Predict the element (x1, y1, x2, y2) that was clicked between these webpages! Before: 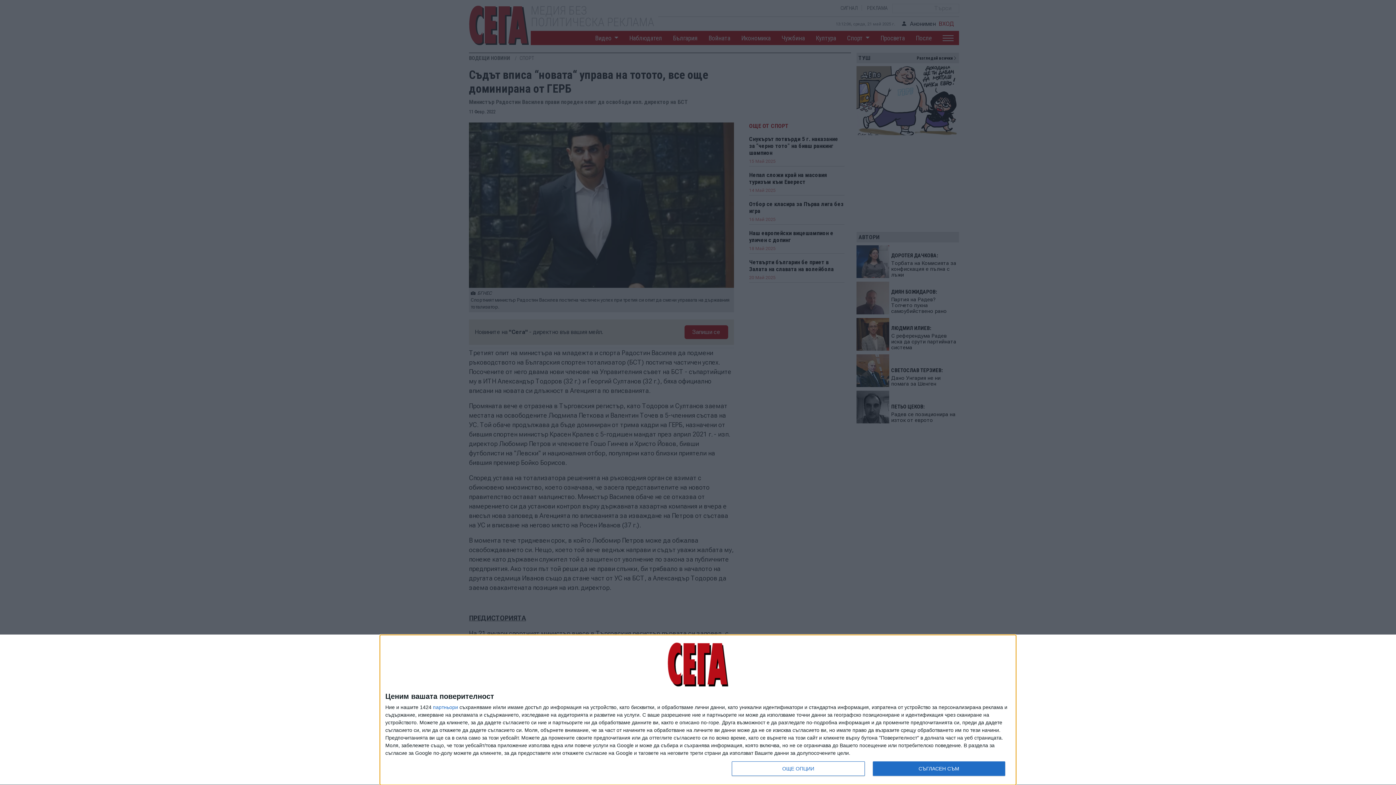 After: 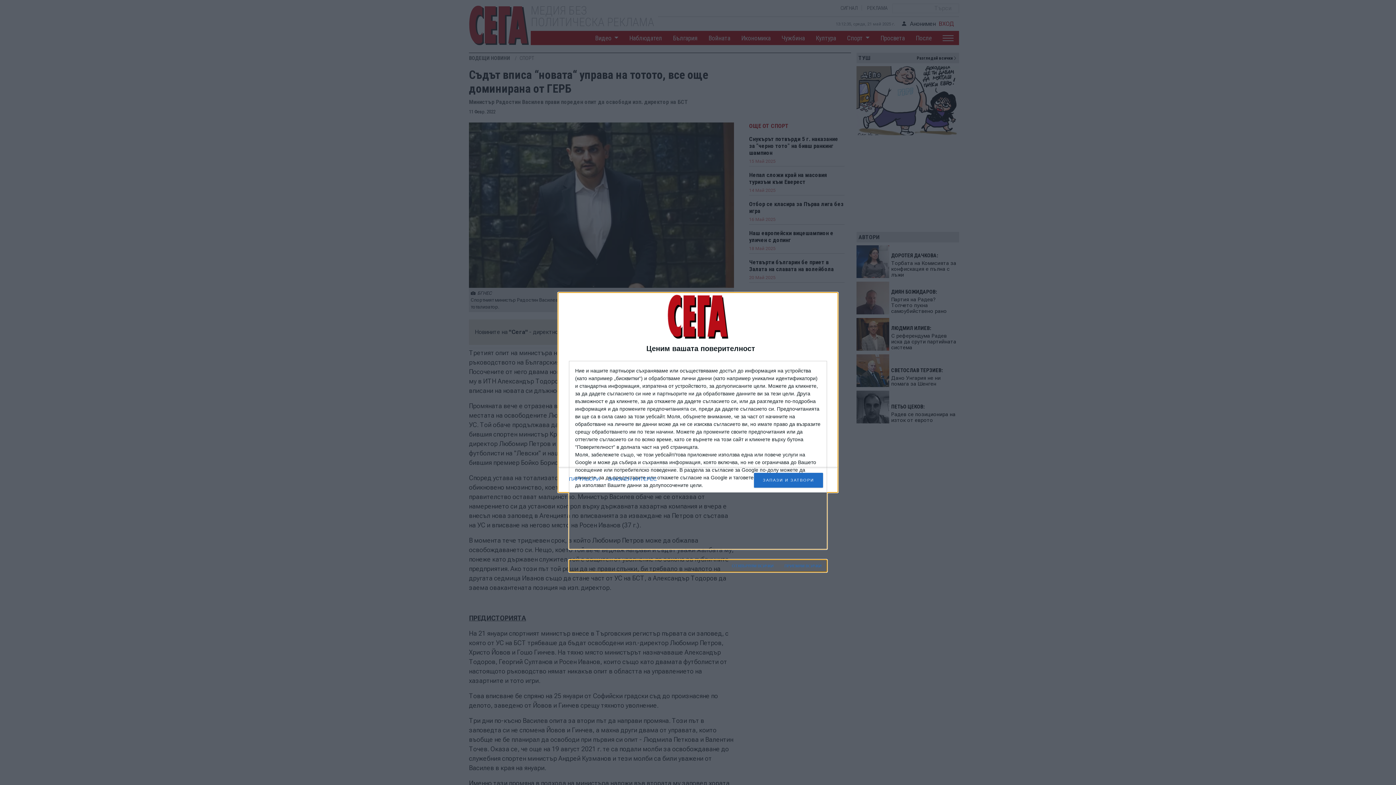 Action: bbox: (732, 761, 864, 776) label: ОЩЕ ОПЦИИ